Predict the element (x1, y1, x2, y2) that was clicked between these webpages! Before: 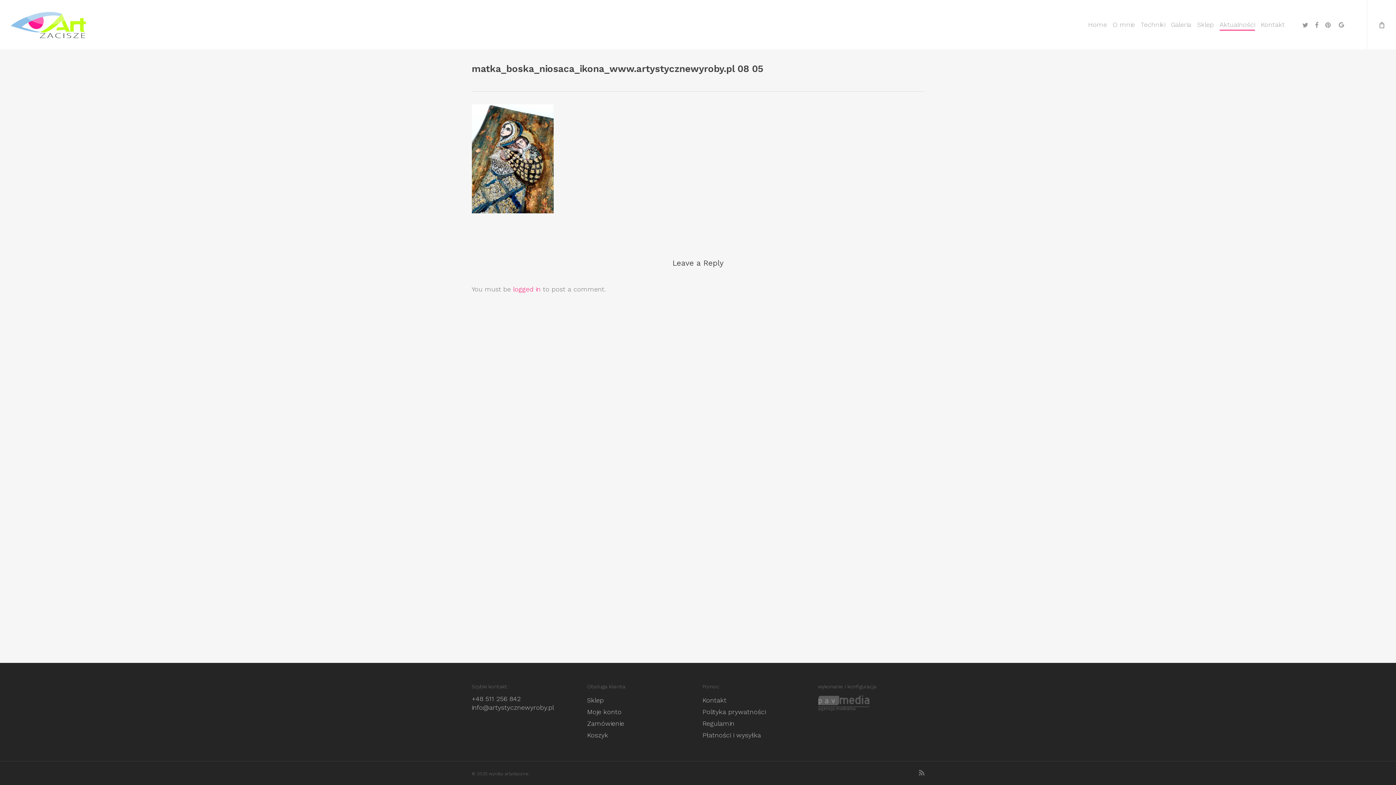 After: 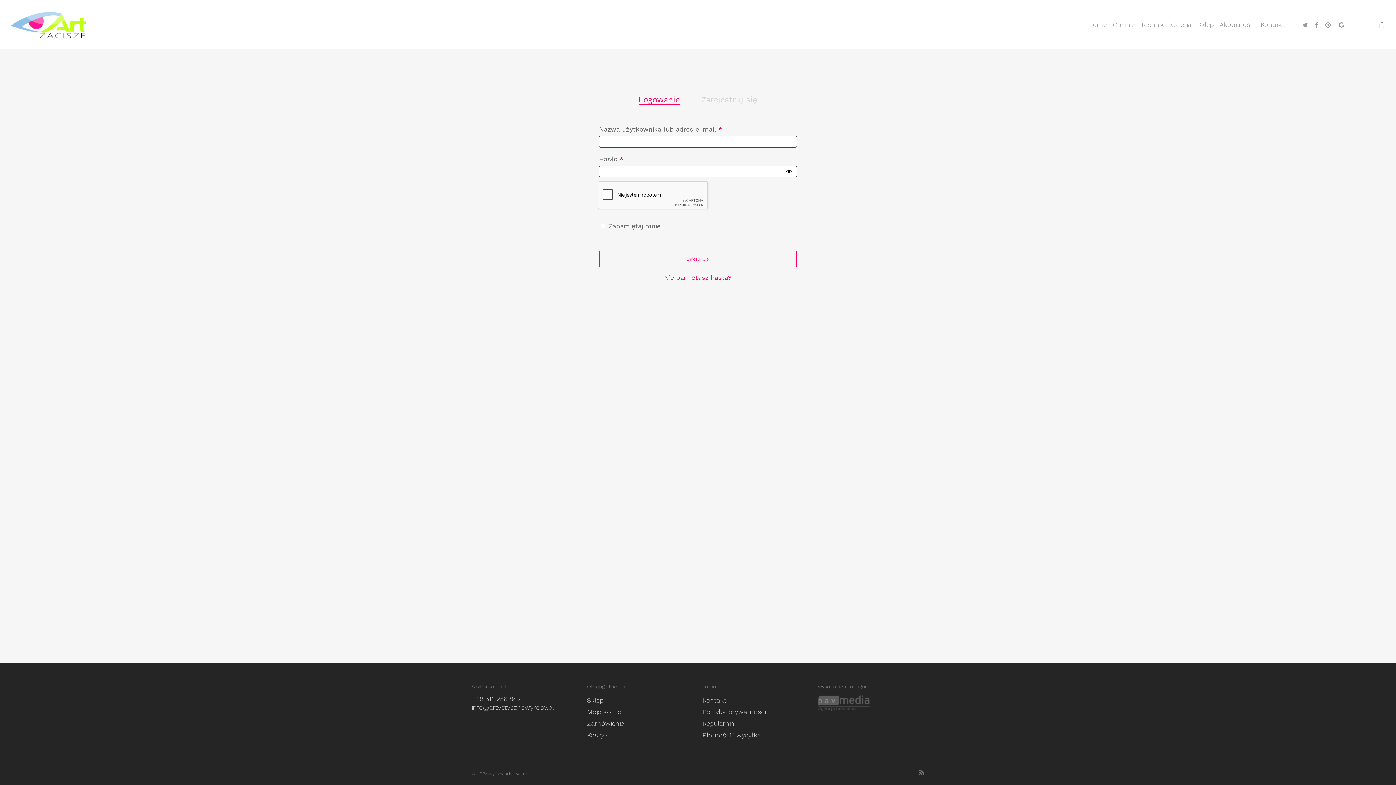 Action: label: Moje konto bbox: (587, 708, 693, 716)